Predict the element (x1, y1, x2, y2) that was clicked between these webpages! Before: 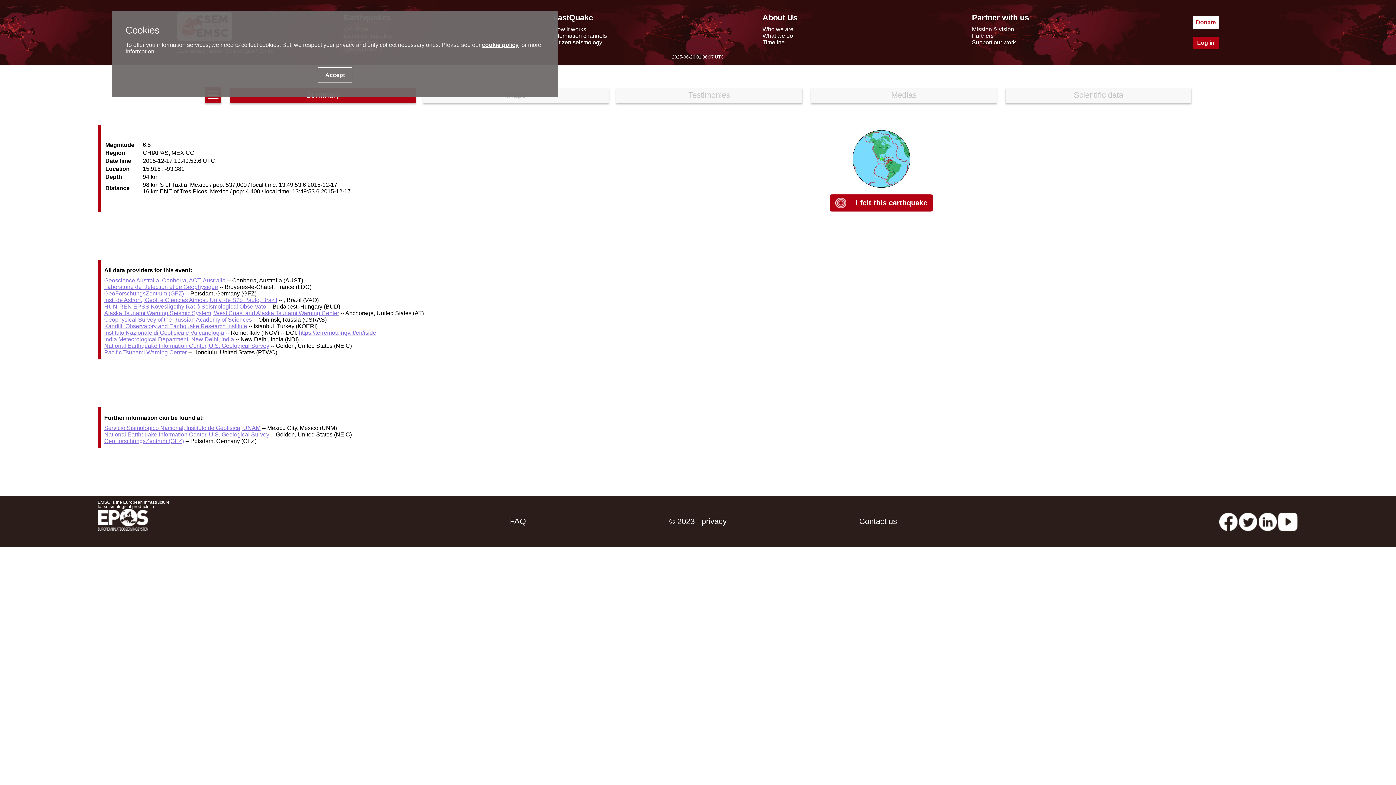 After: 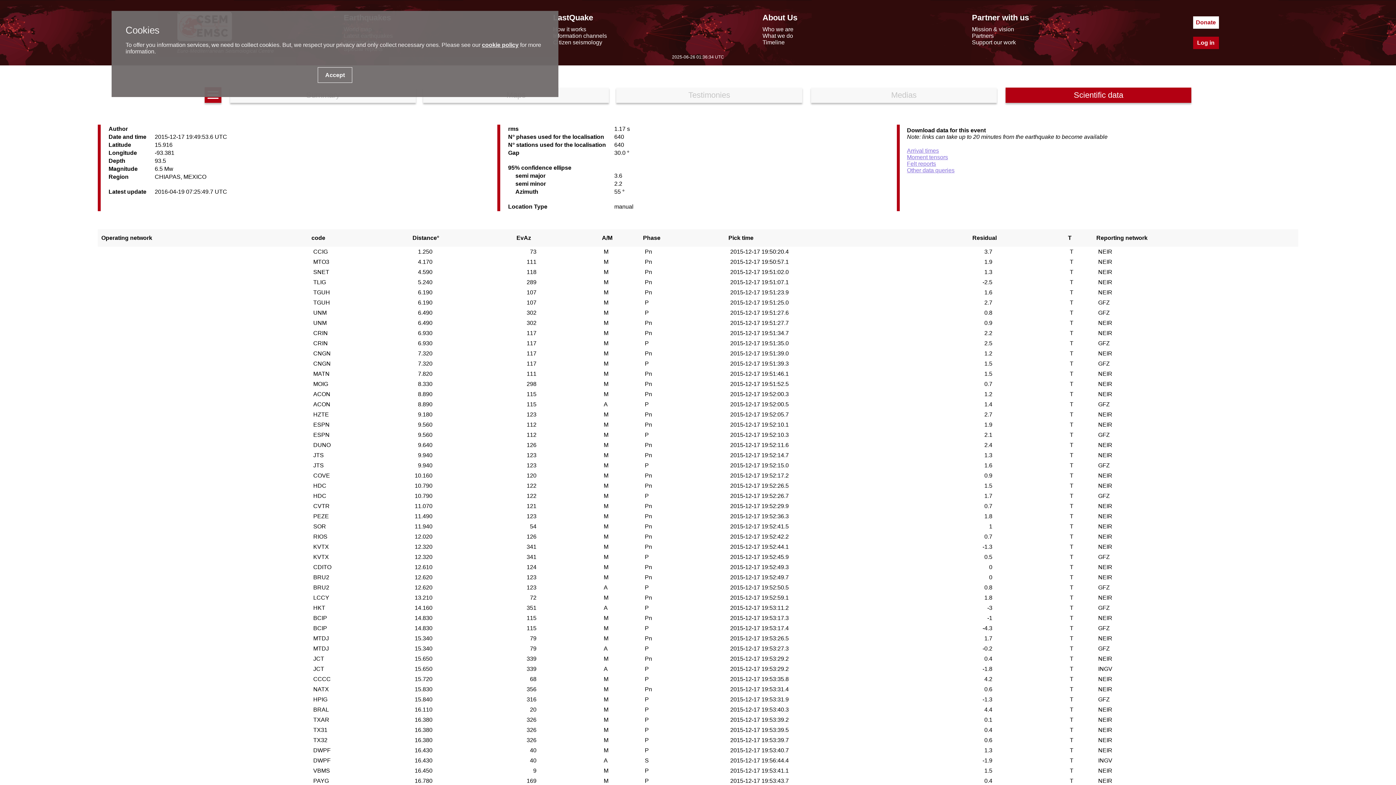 Action: bbox: (1005, 87, 1191, 102) label: Scientific data